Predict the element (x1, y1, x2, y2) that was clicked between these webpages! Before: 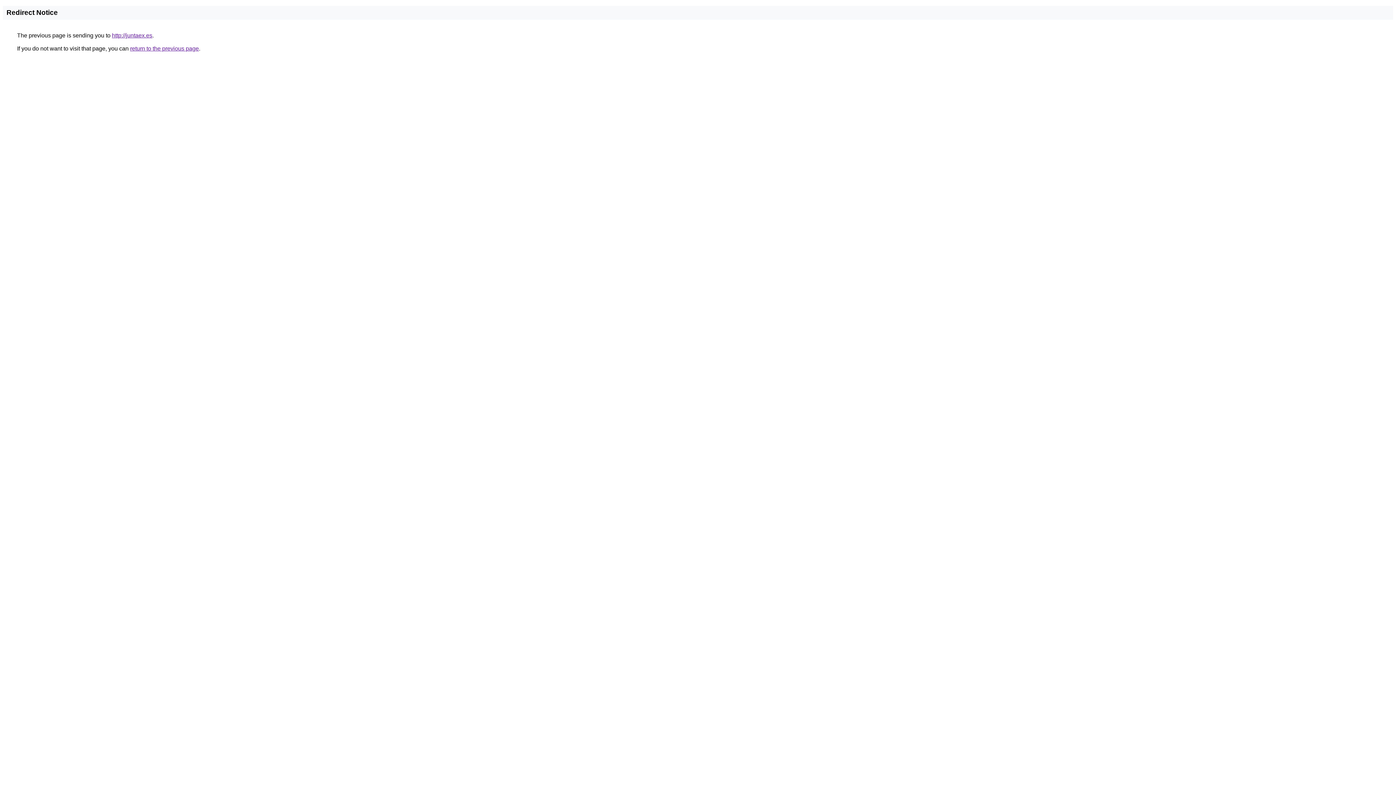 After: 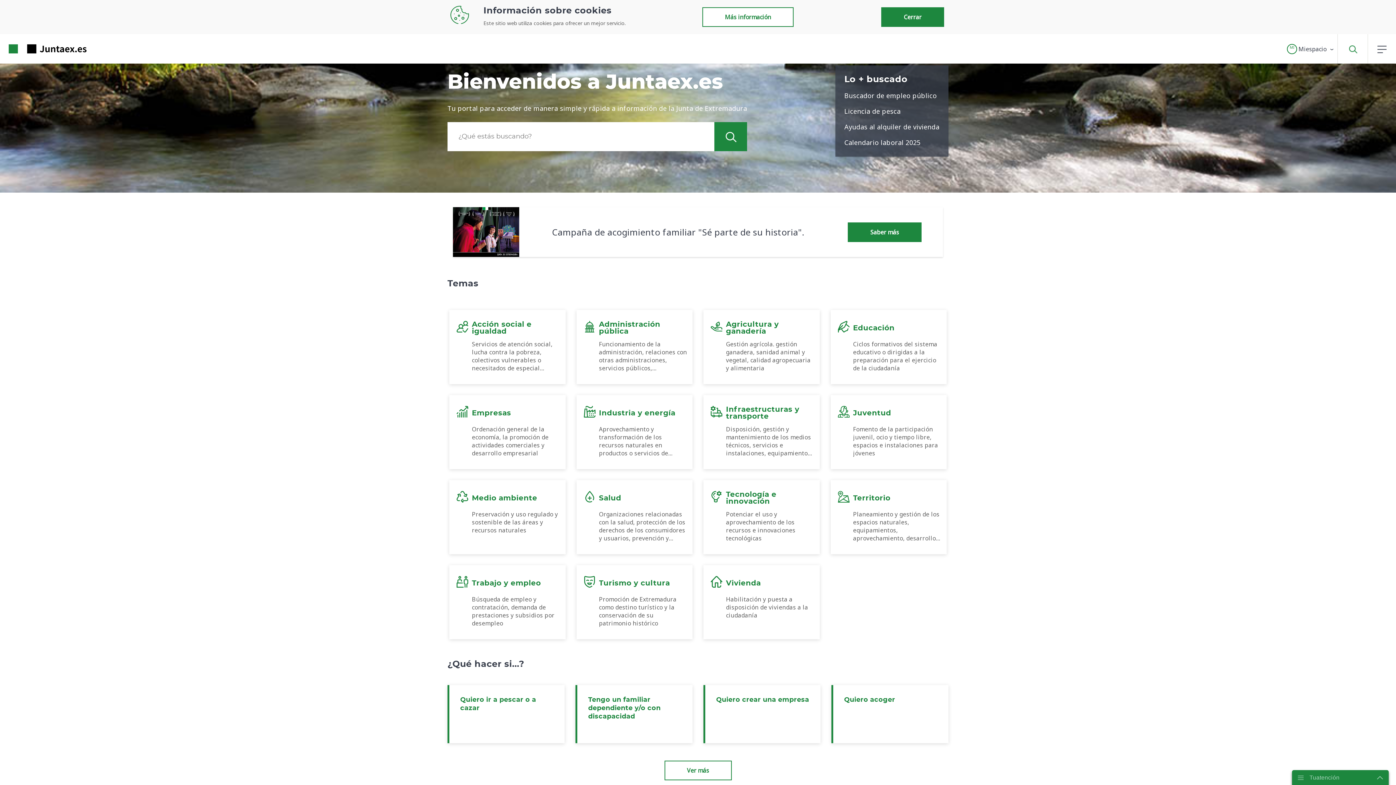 Action: label: http://juntaex.es bbox: (112, 32, 152, 38)